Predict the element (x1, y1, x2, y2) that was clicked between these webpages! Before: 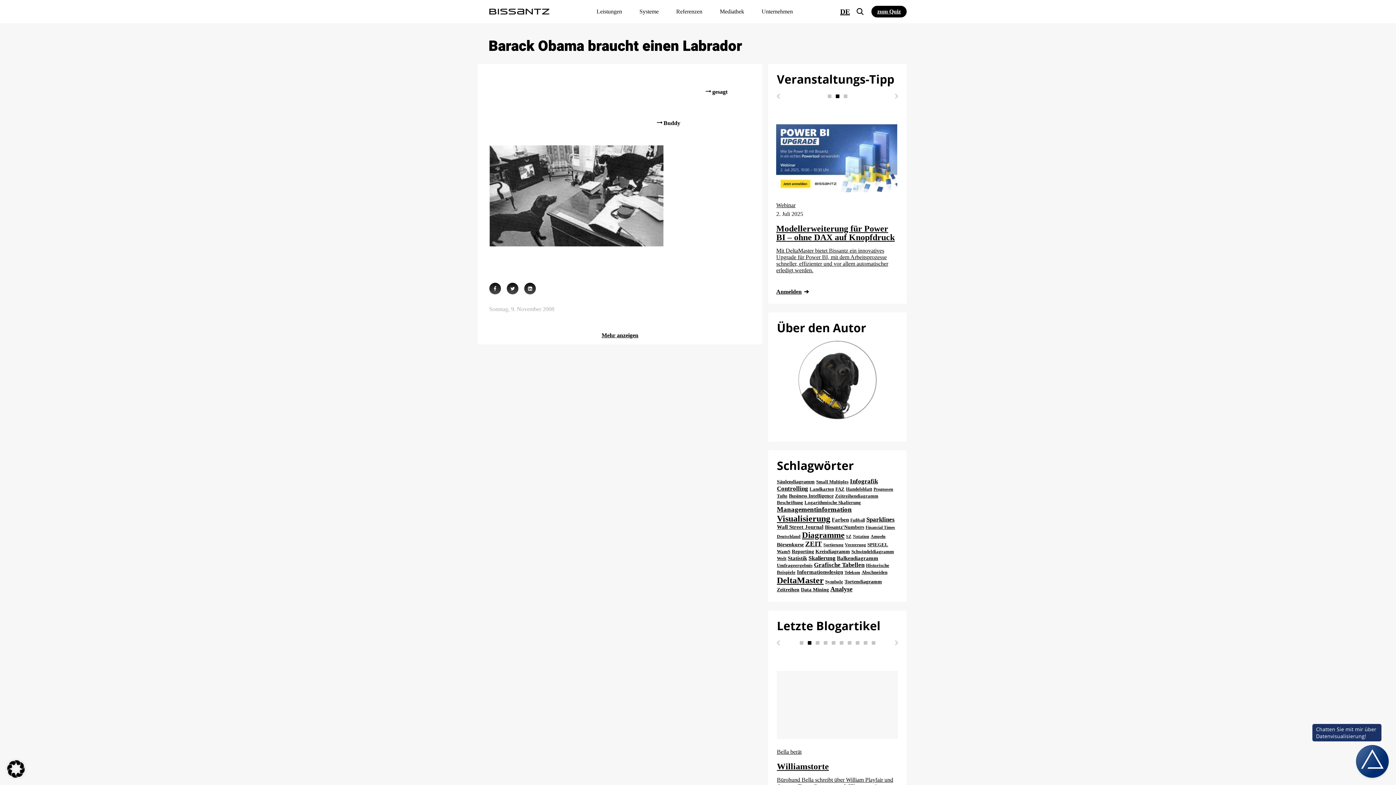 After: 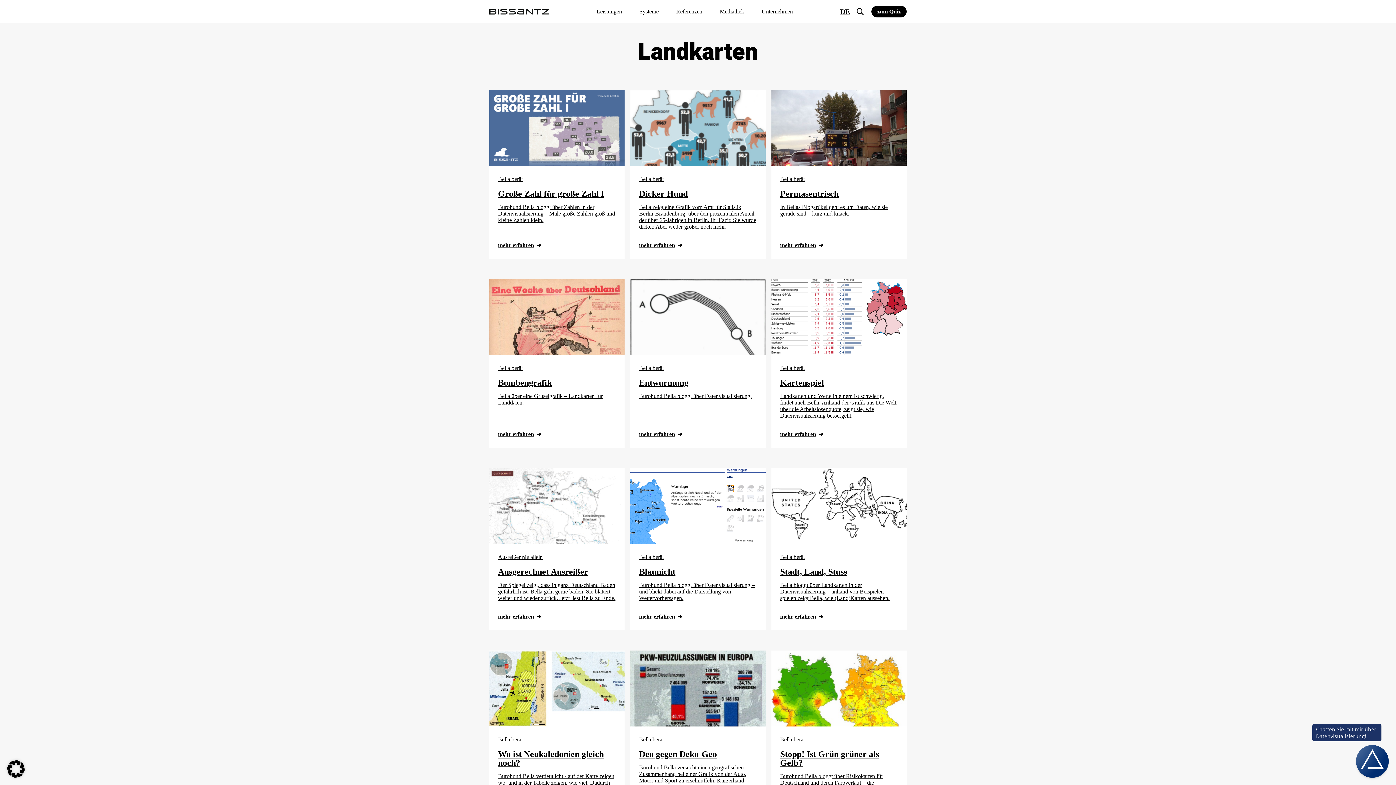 Action: label: Landkarten bbox: (809, 483, 834, 494)